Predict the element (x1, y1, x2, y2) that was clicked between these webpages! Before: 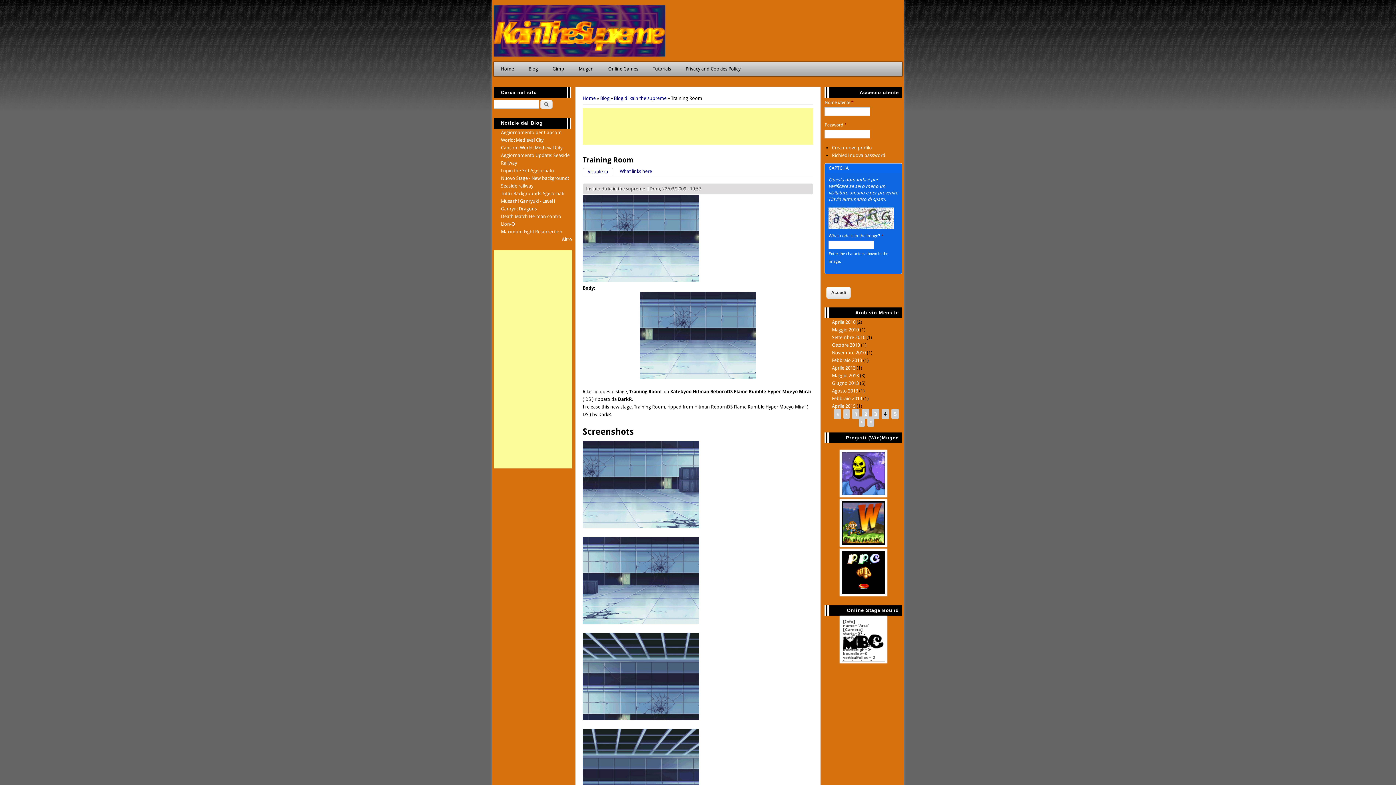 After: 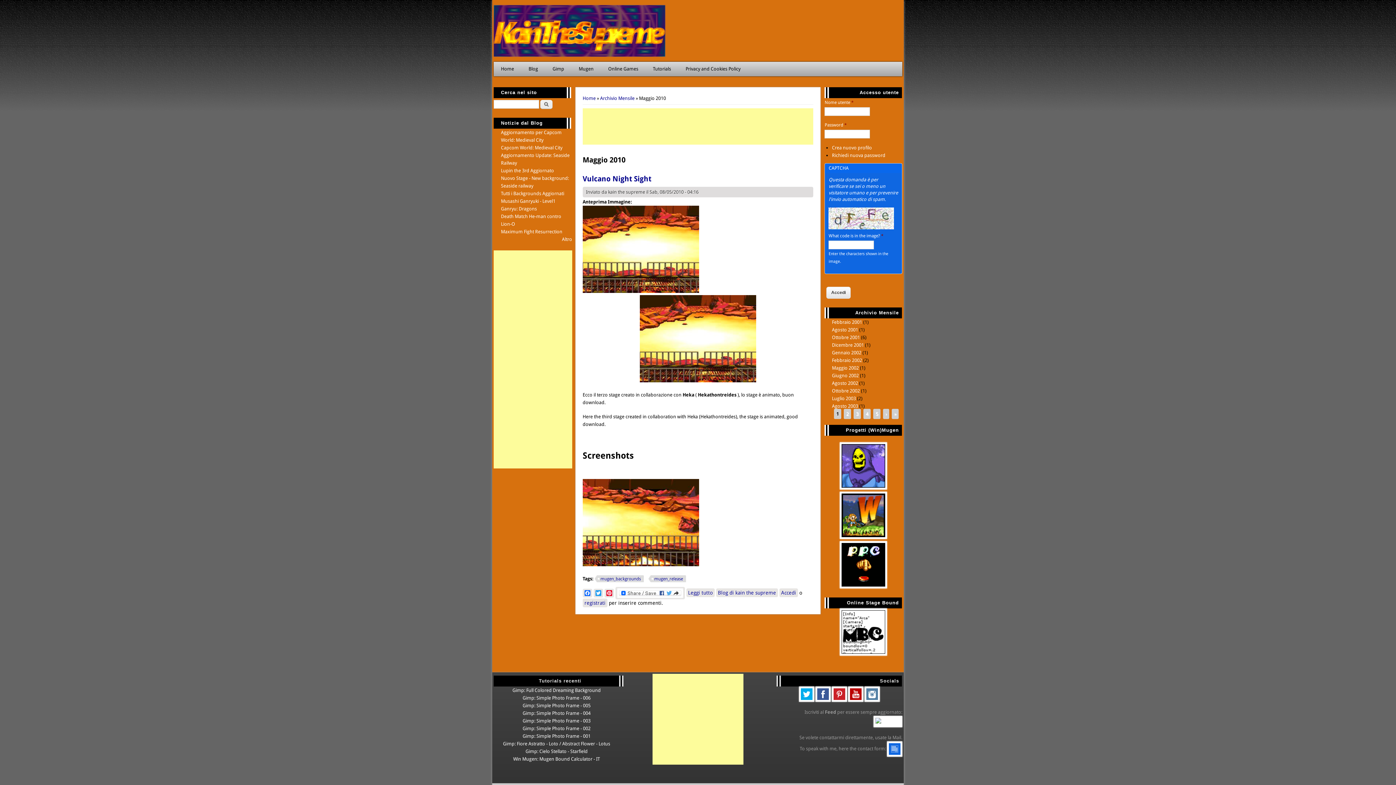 Action: bbox: (832, 327, 859, 332) label: Maggio 2010